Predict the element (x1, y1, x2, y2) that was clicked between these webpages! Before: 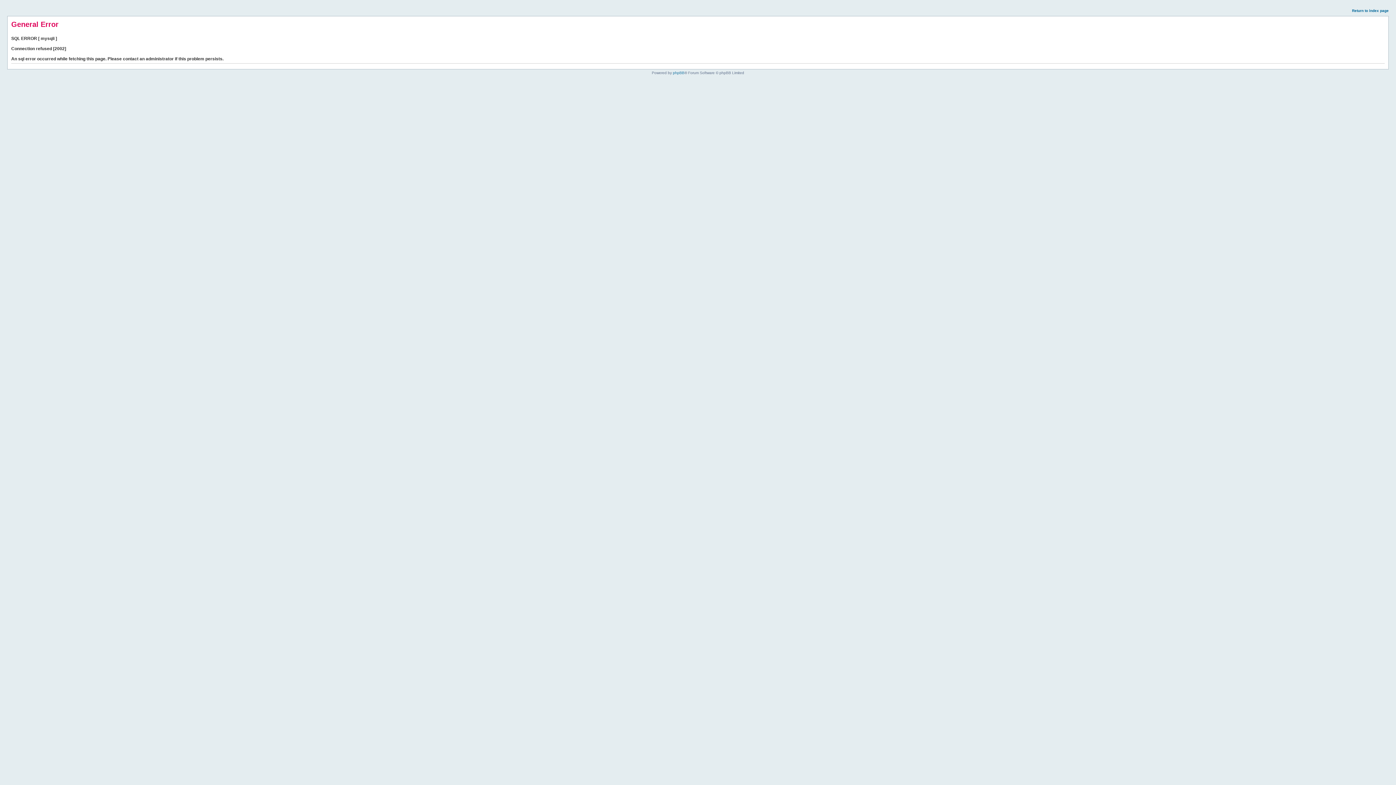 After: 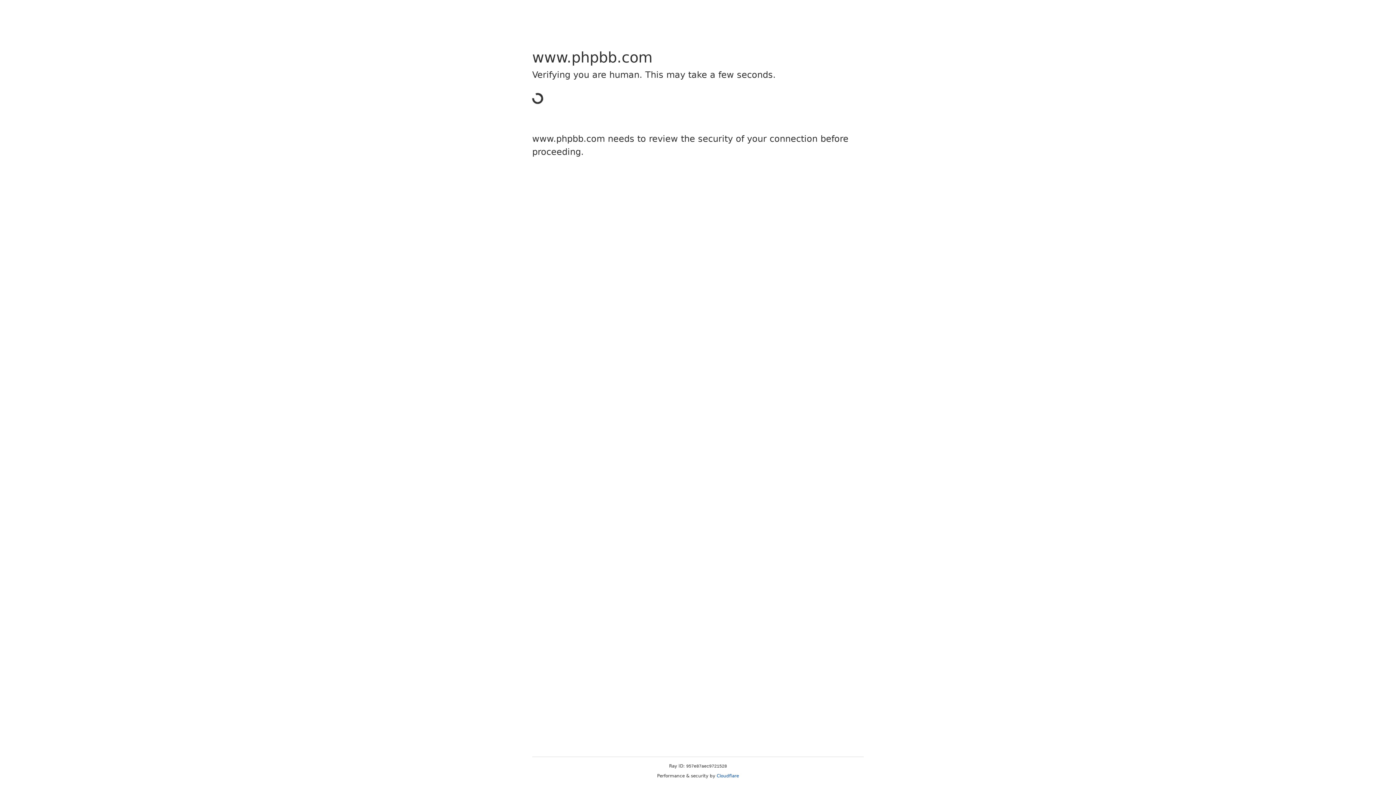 Action: bbox: (673, 70, 684, 74) label: phpBB